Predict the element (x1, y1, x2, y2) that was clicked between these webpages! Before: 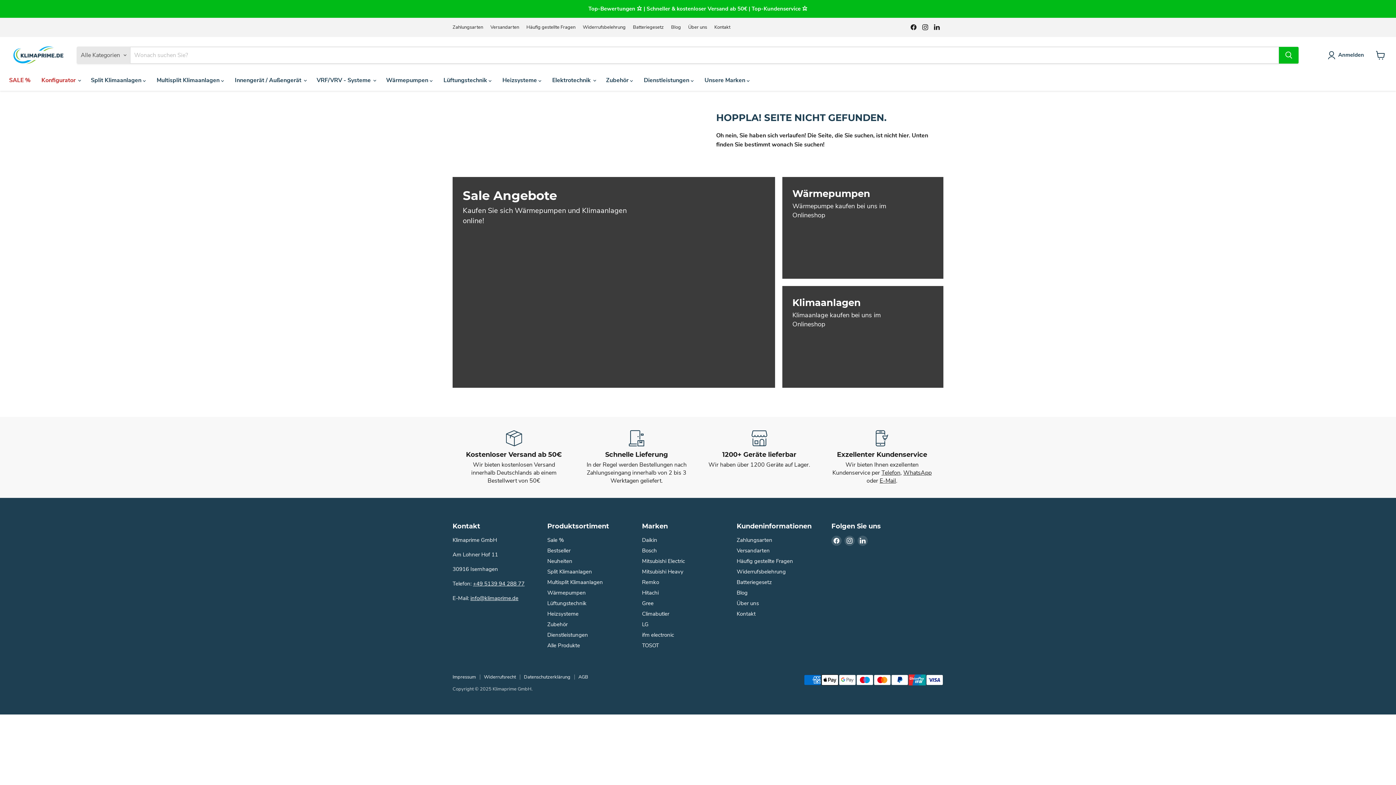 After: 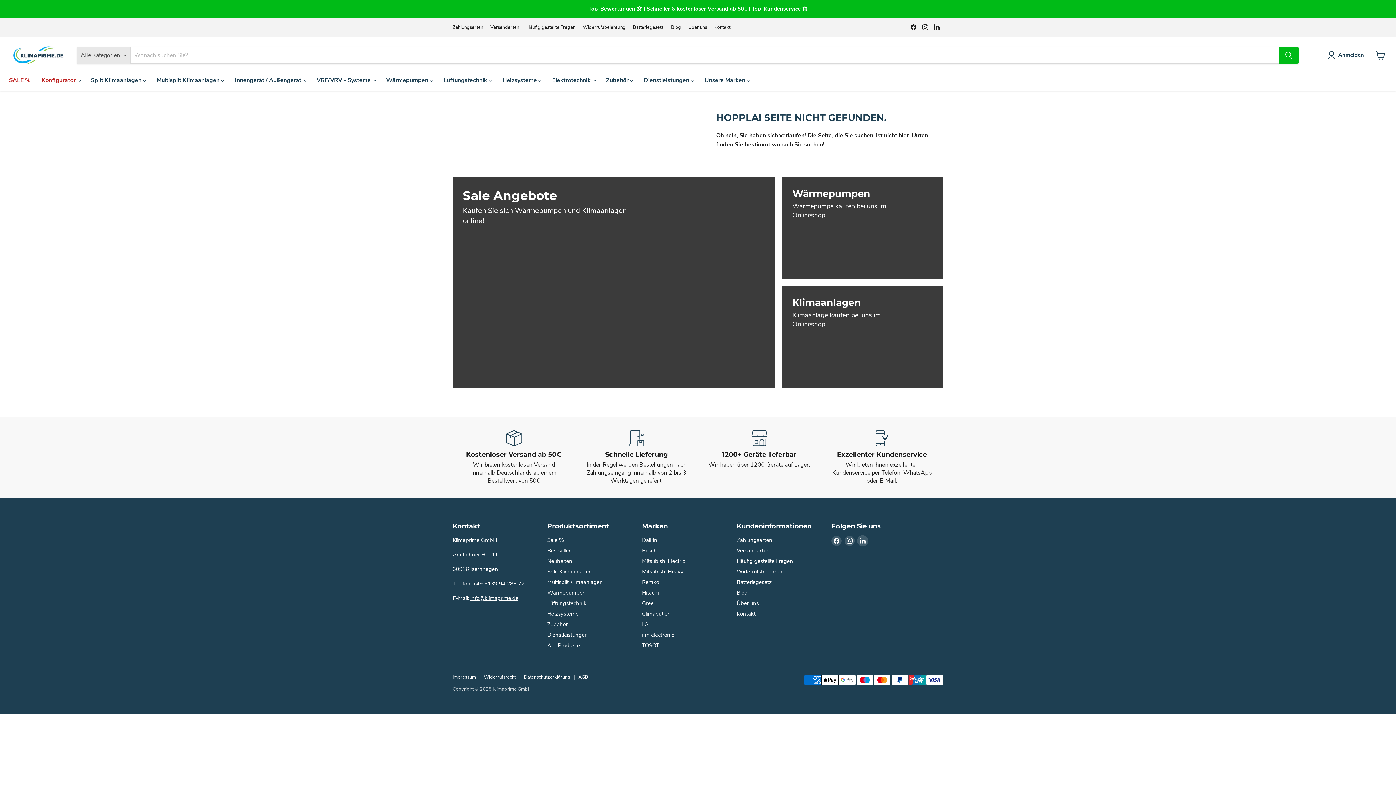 Action: label: Finden Sie uns auf LinkedIn bbox: (857, 535, 868, 546)